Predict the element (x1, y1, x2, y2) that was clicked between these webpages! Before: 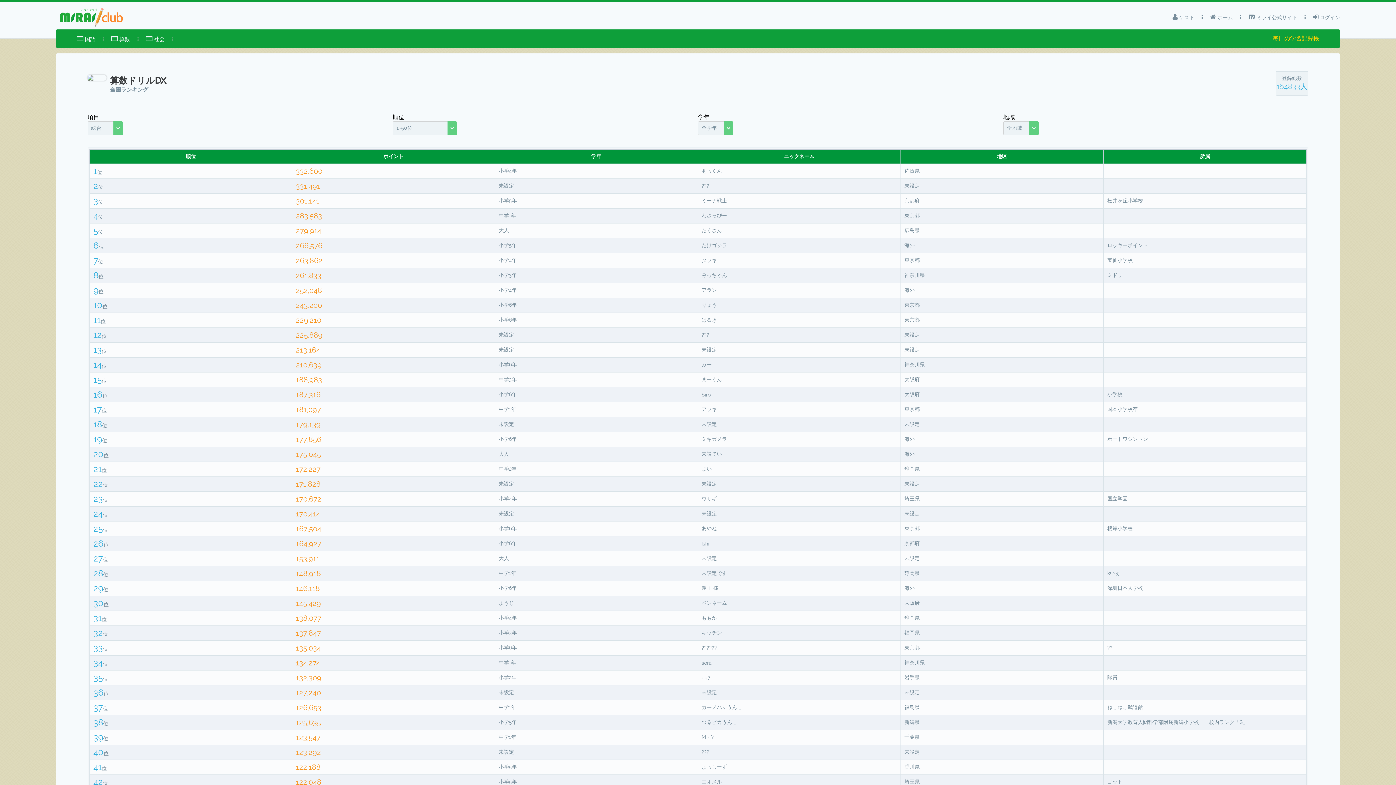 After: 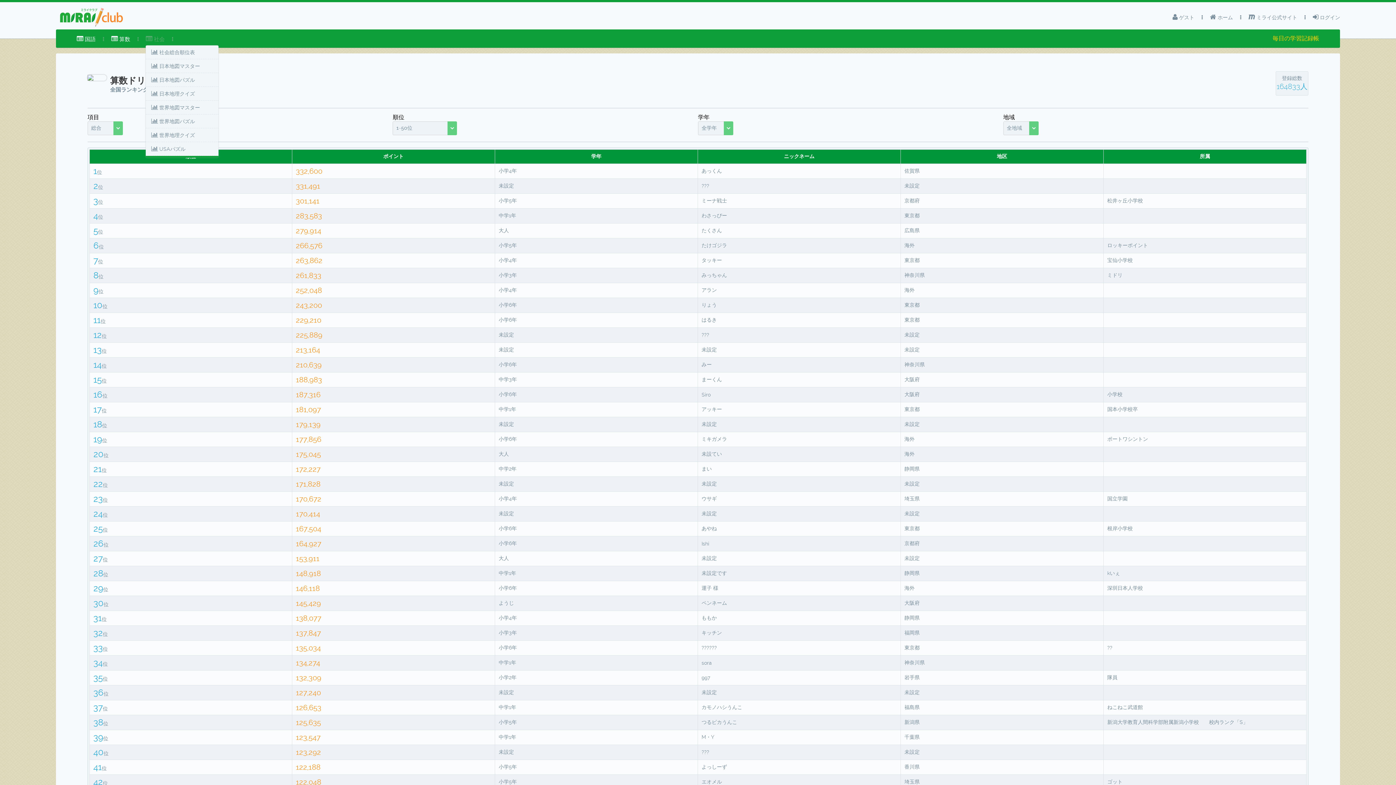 Action: label:  社会 bbox: (145, 29, 164, 45)